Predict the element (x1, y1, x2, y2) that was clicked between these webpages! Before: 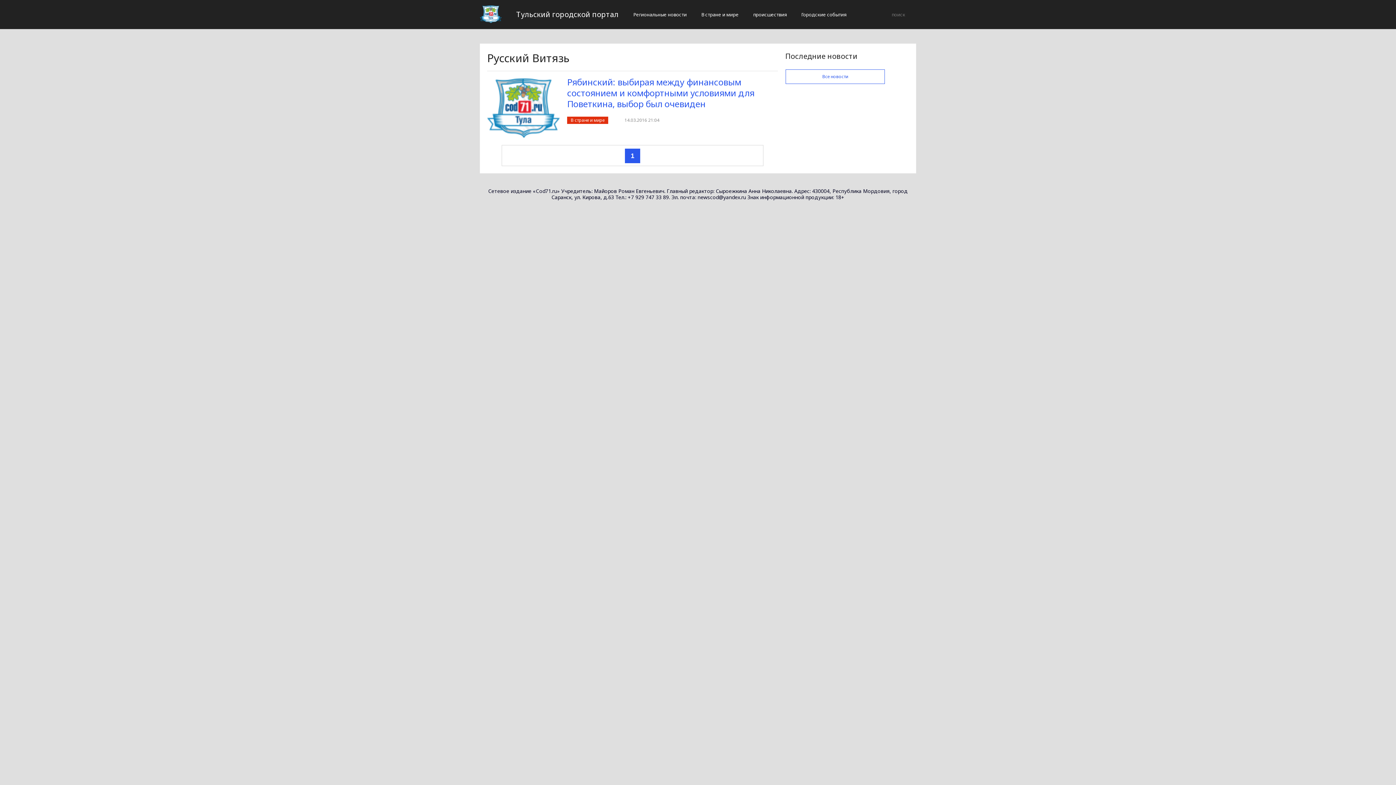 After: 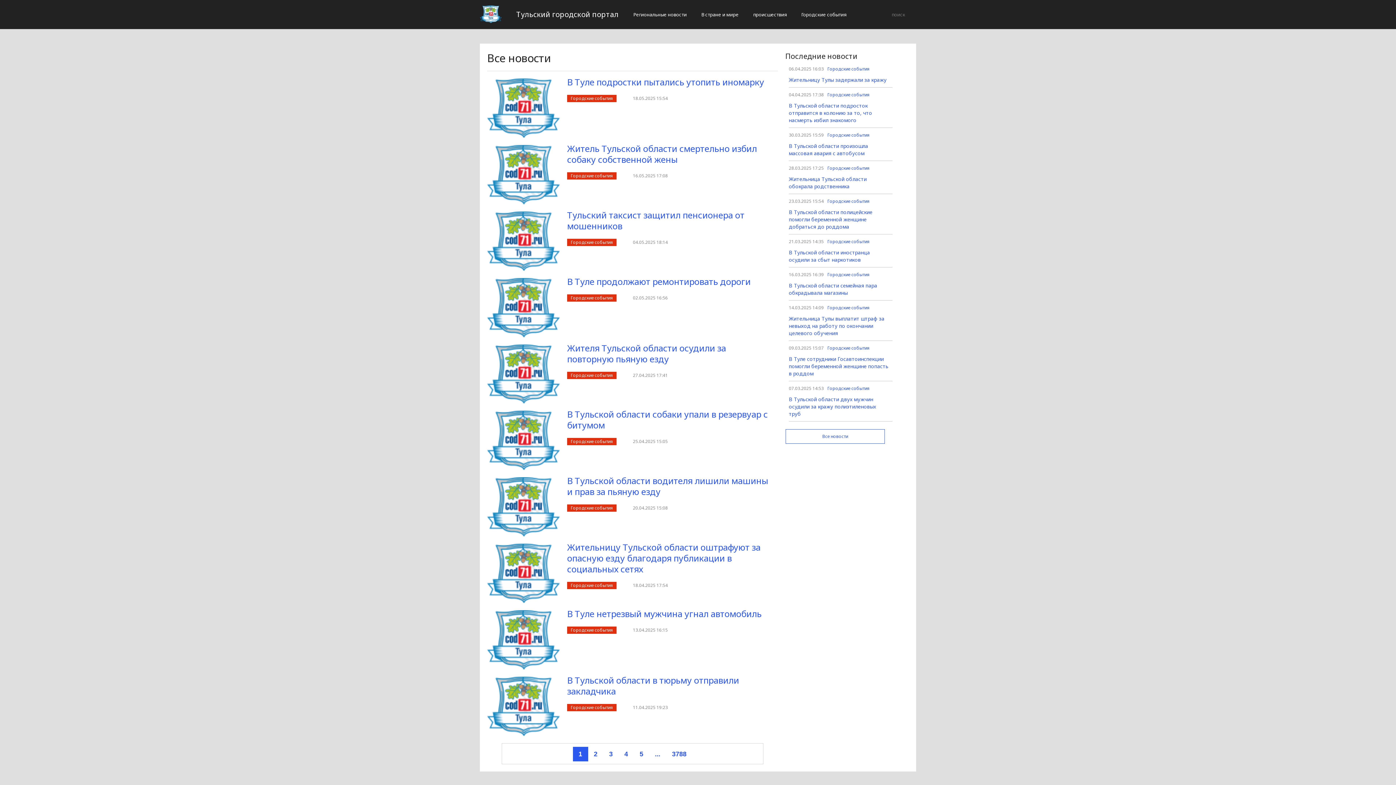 Action: label: Все новости bbox: (785, 69, 885, 83)